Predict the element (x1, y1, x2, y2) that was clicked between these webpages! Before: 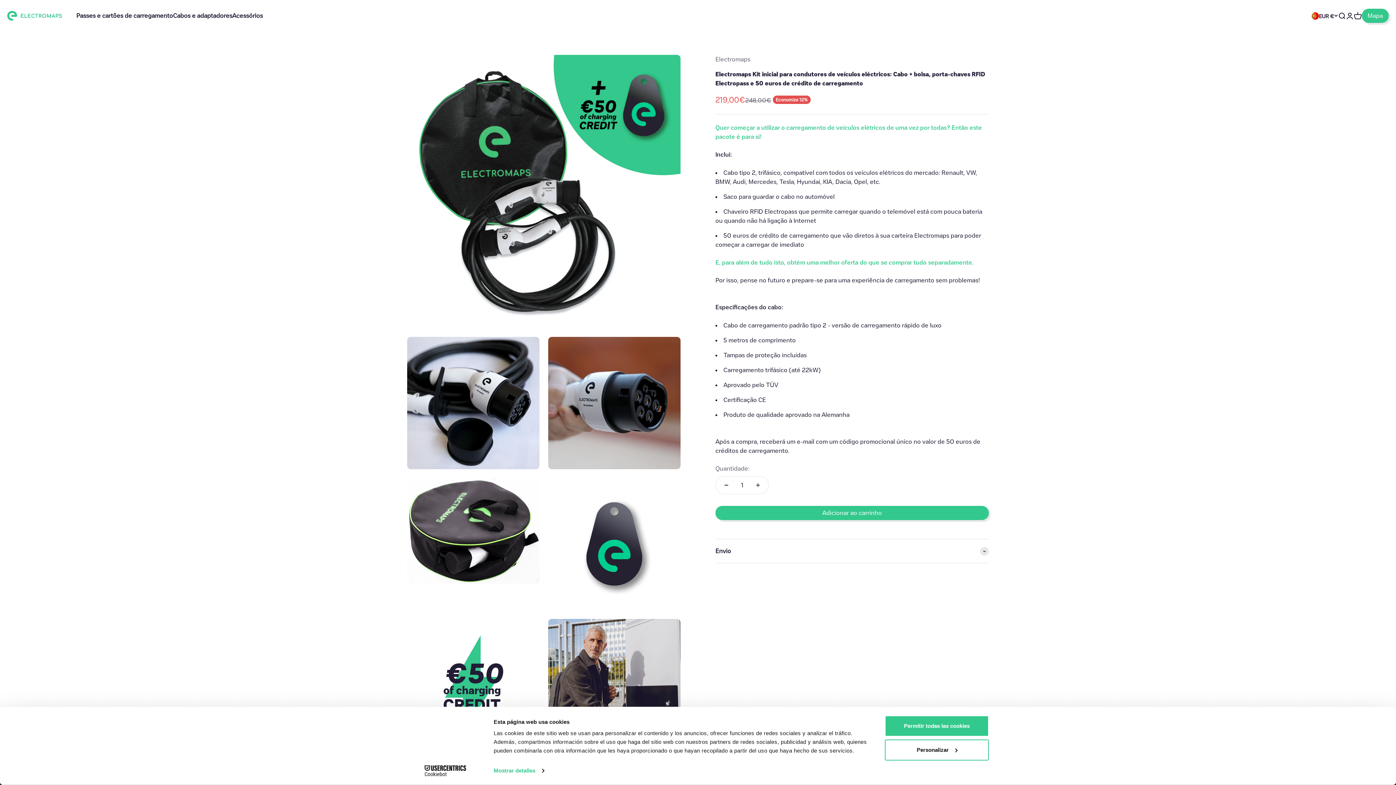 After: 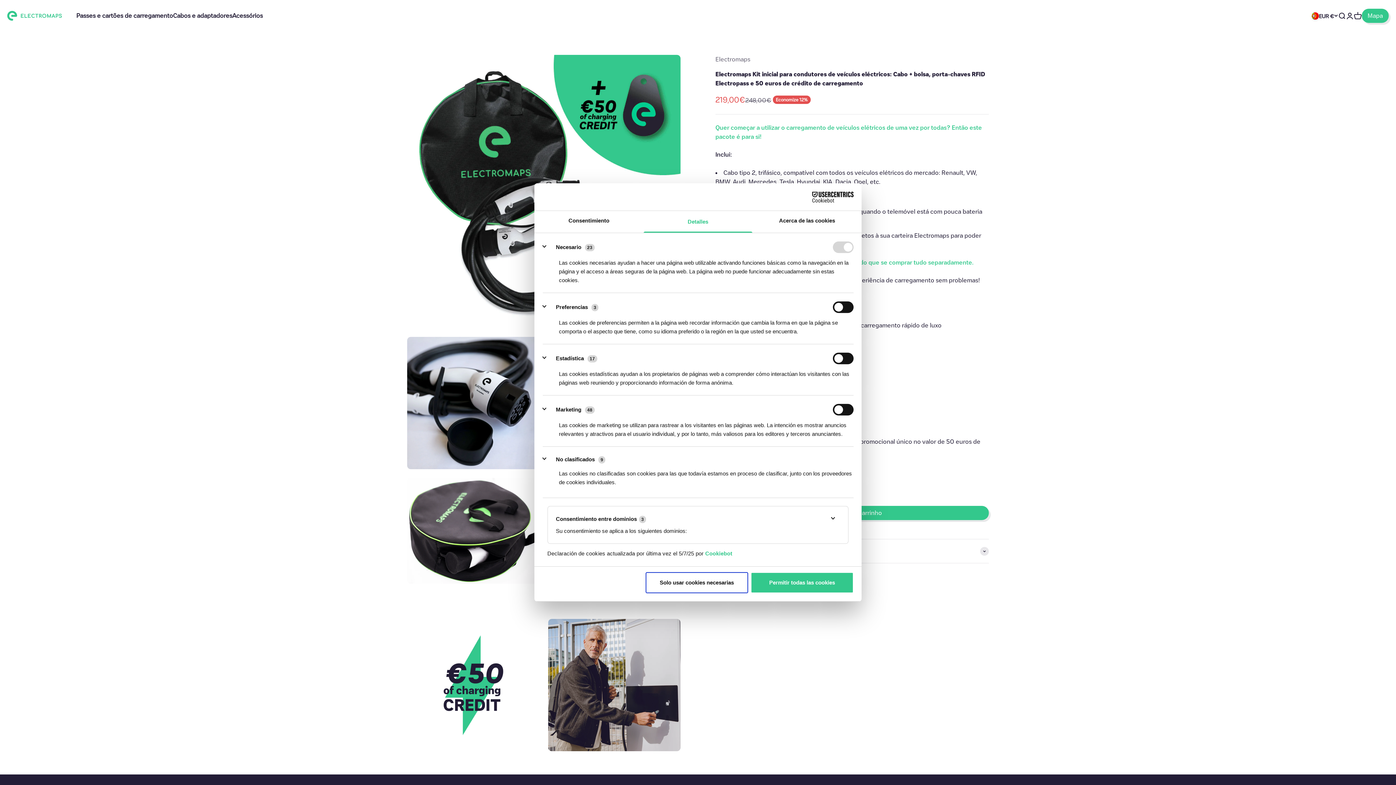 Action: bbox: (885, 739, 989, 760) label: Personalizar